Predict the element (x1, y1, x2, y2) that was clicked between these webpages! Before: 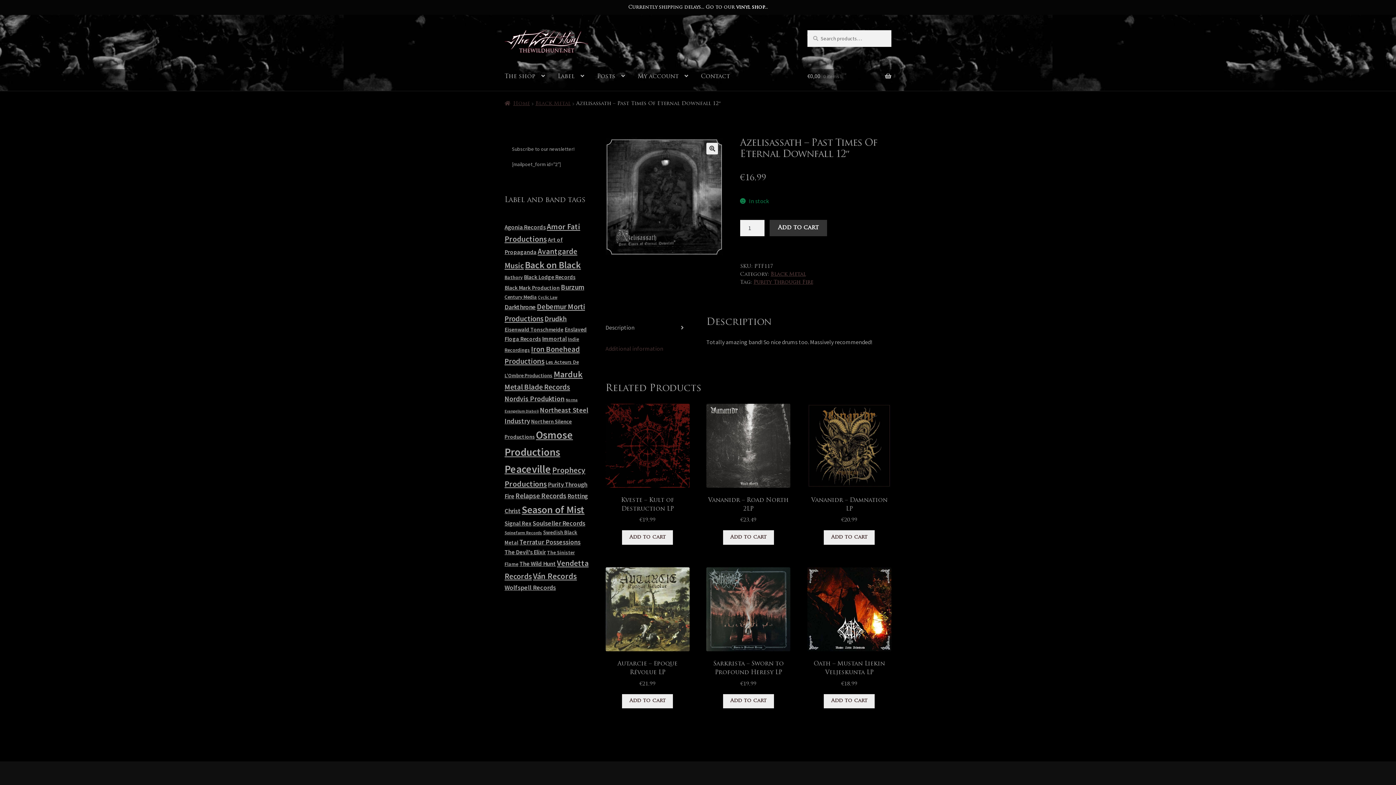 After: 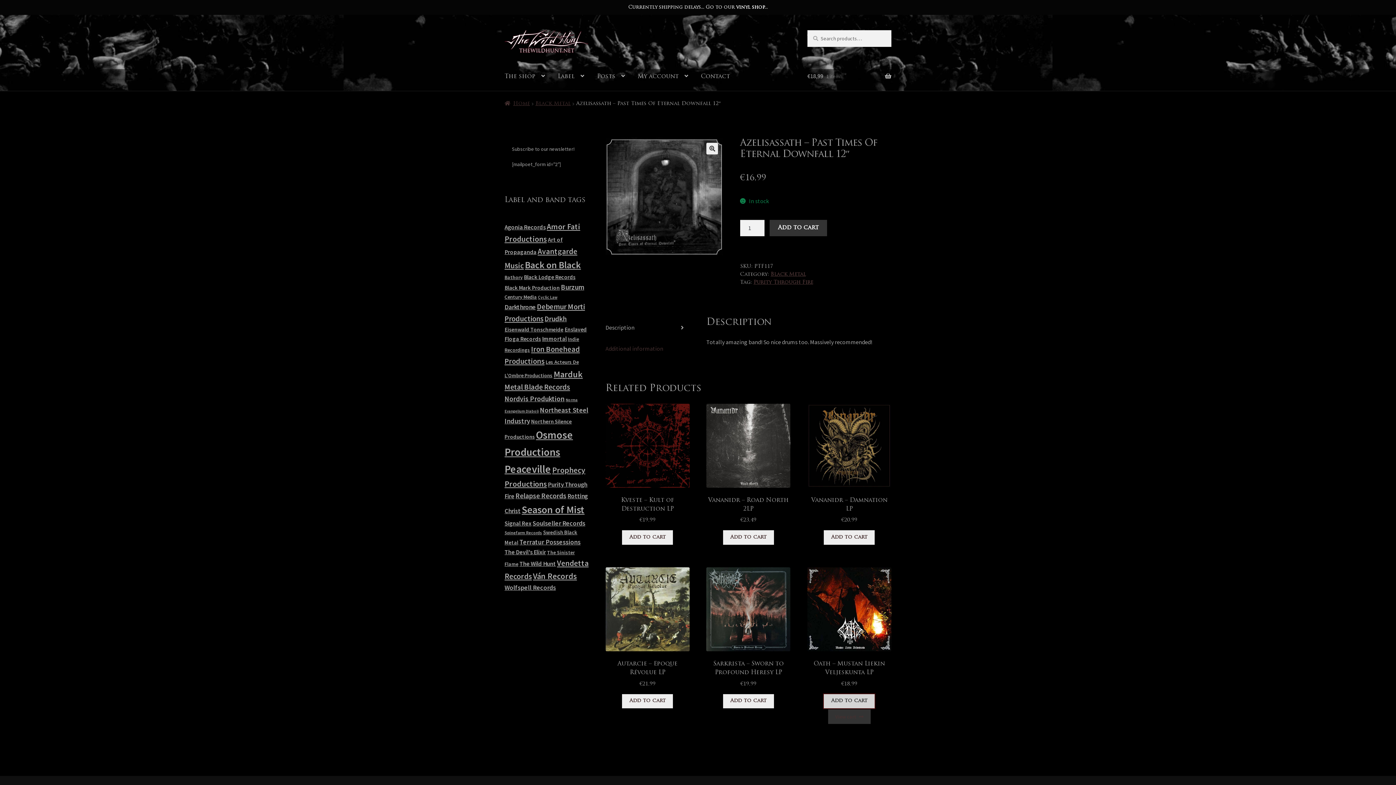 Action: label: Add to cart: “Oath - Mustan Liekin Veljeskunta LP” bbox: (824, 694, 874, 708)